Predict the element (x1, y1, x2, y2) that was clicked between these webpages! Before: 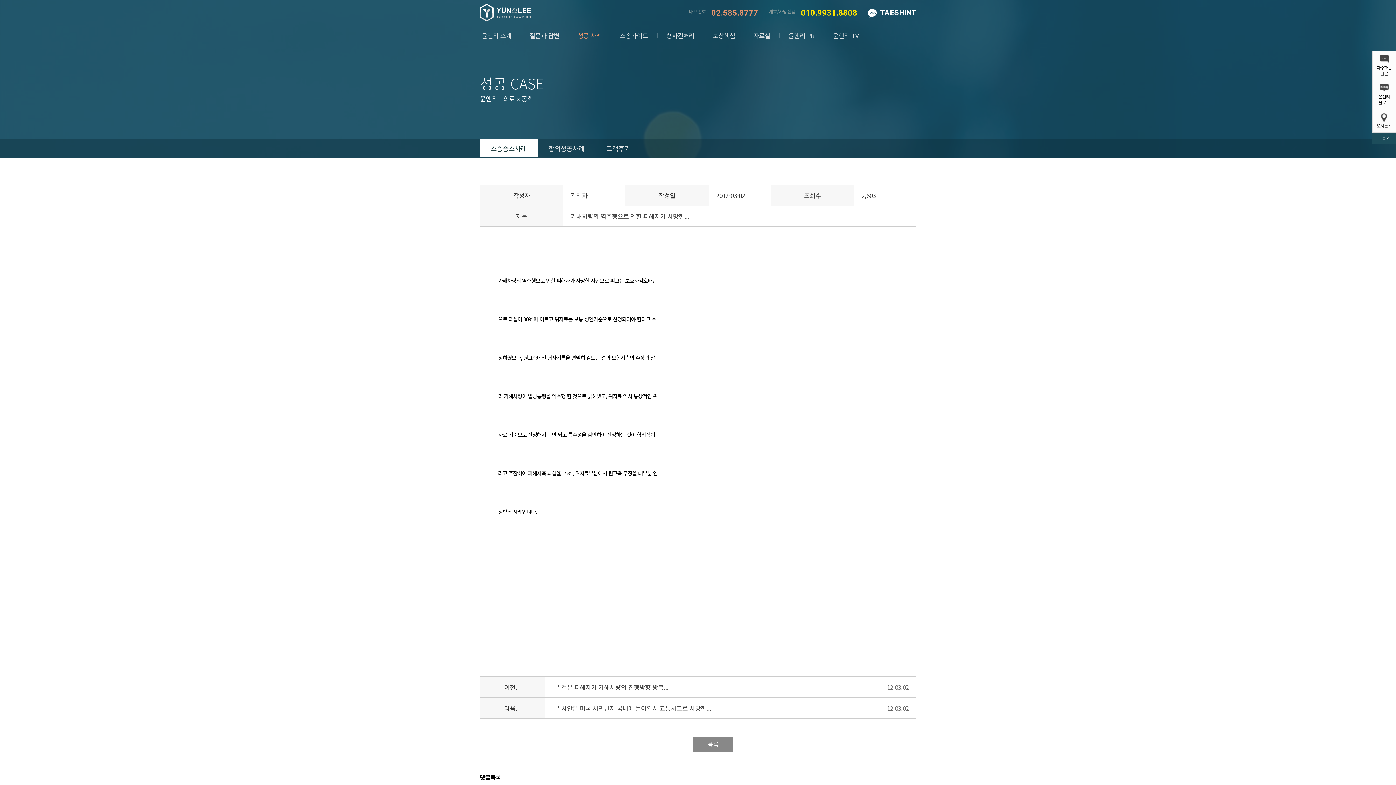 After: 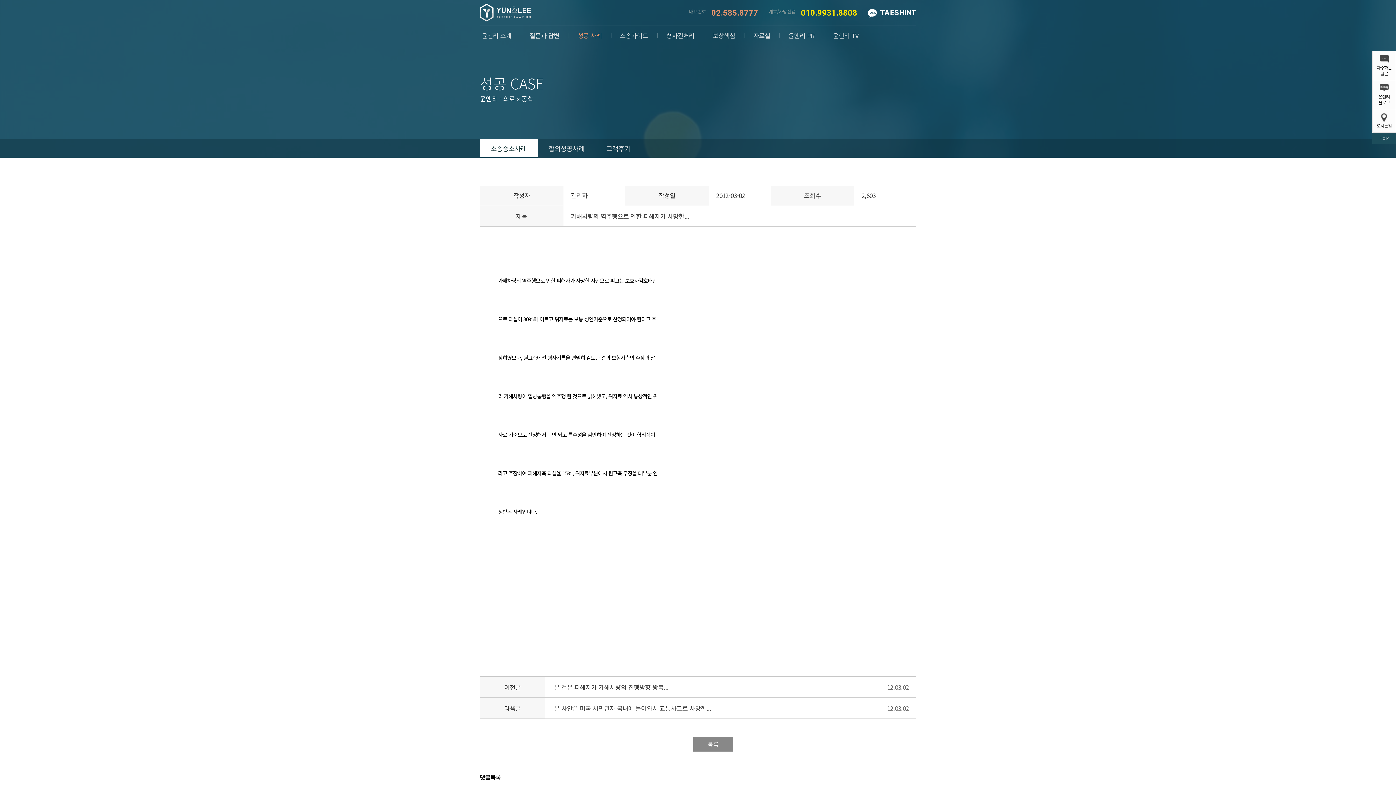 Action: bbox: (1372, 132, 1396, 144) label: TOP